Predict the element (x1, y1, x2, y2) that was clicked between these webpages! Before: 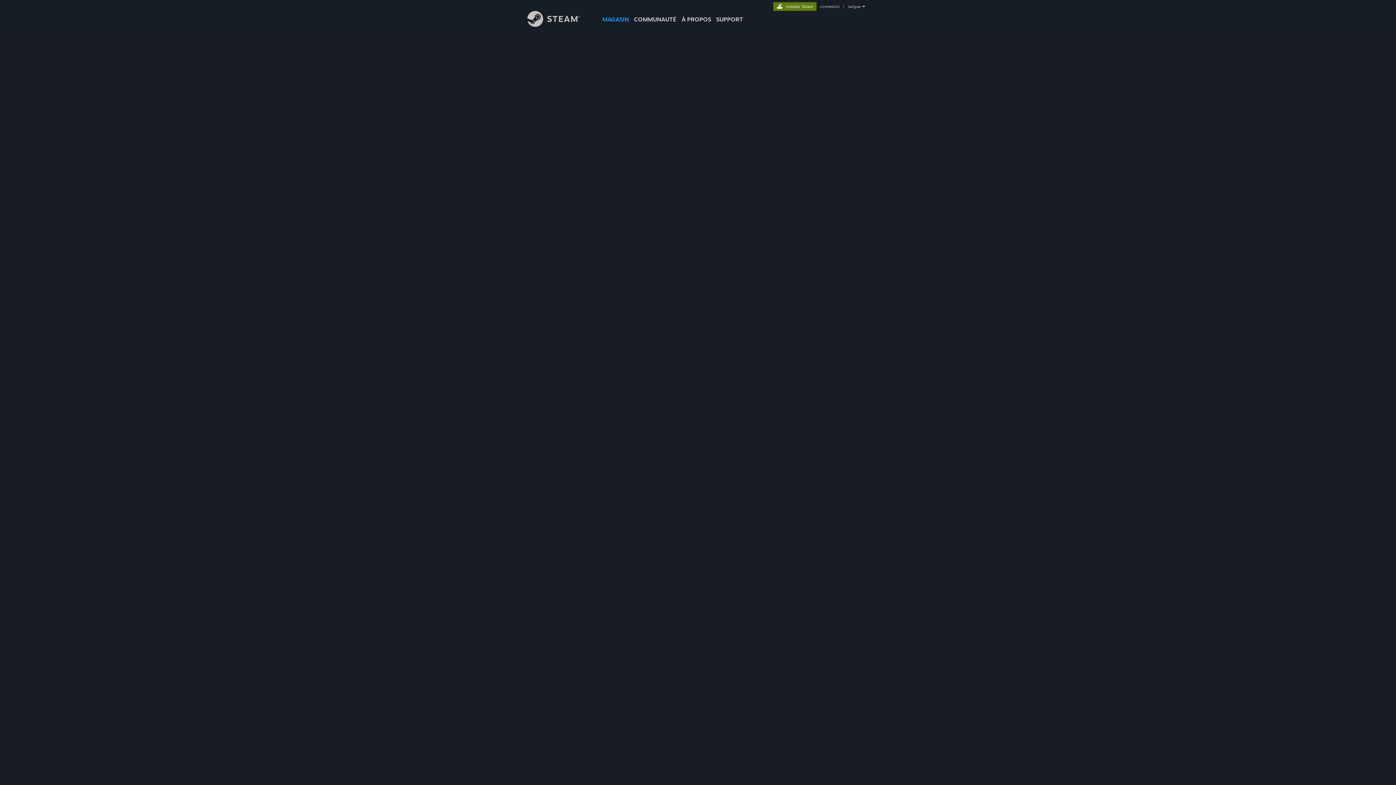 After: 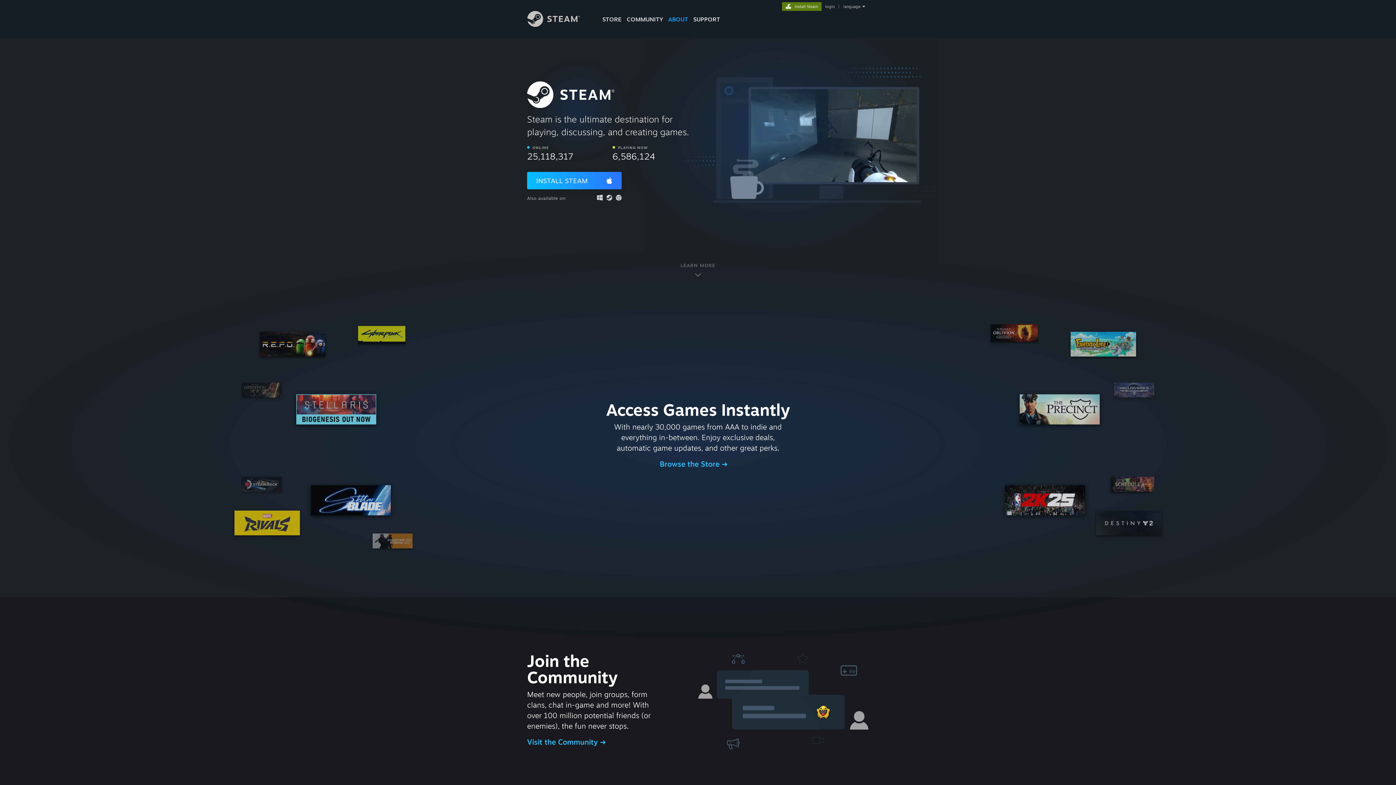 Action: bbox: (679, 0, 713, 24) label: À PROPOS